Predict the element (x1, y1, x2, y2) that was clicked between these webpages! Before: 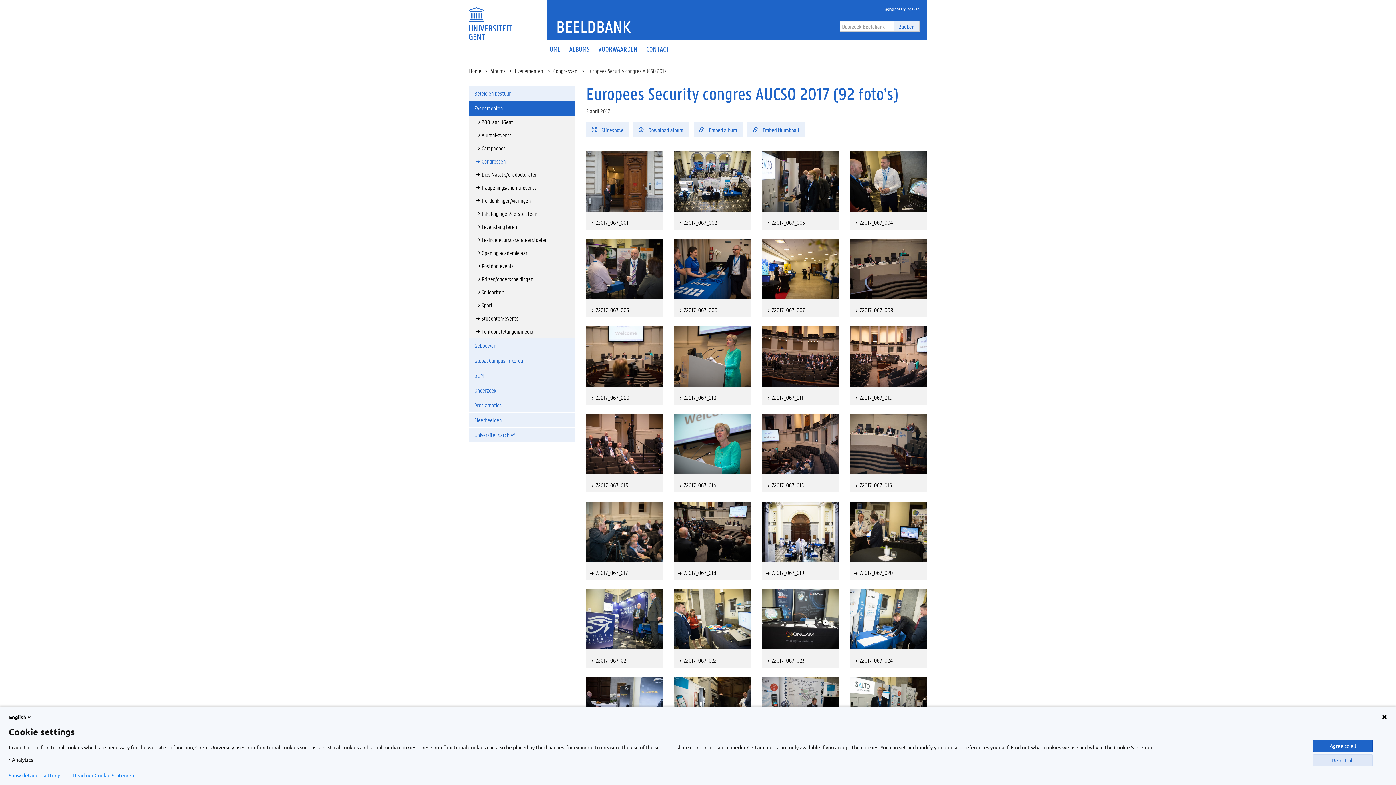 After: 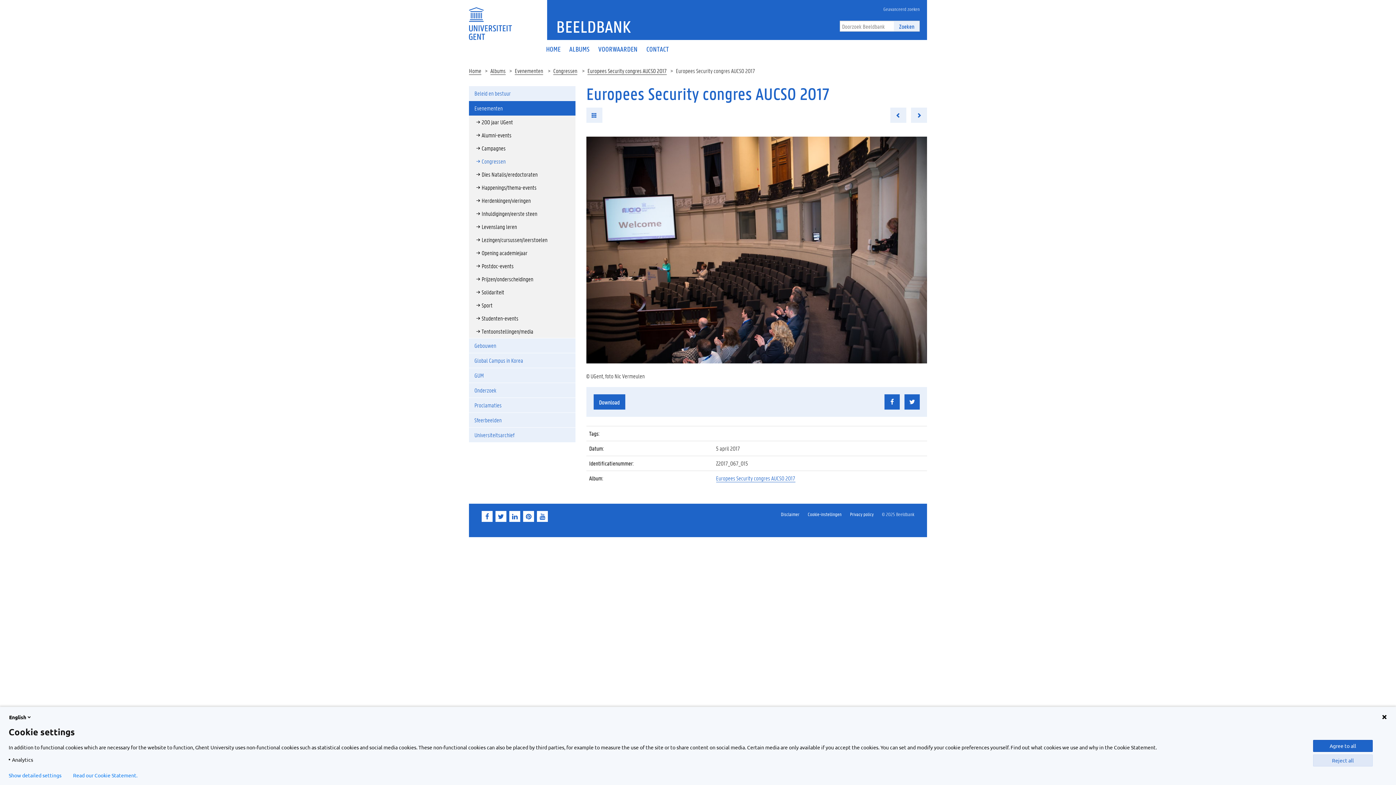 Action: label: Z2017_067_015 bbox: (762, 414, 839, 492)